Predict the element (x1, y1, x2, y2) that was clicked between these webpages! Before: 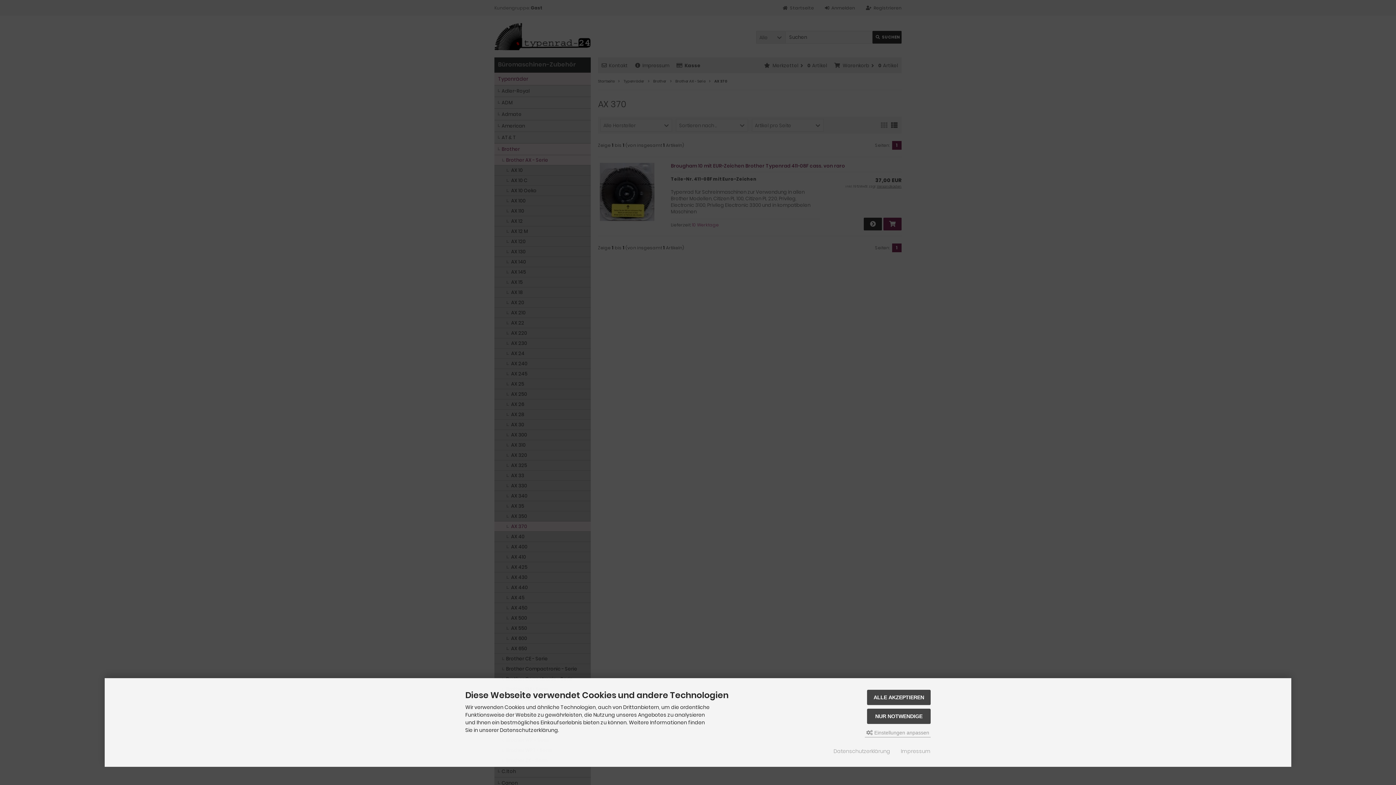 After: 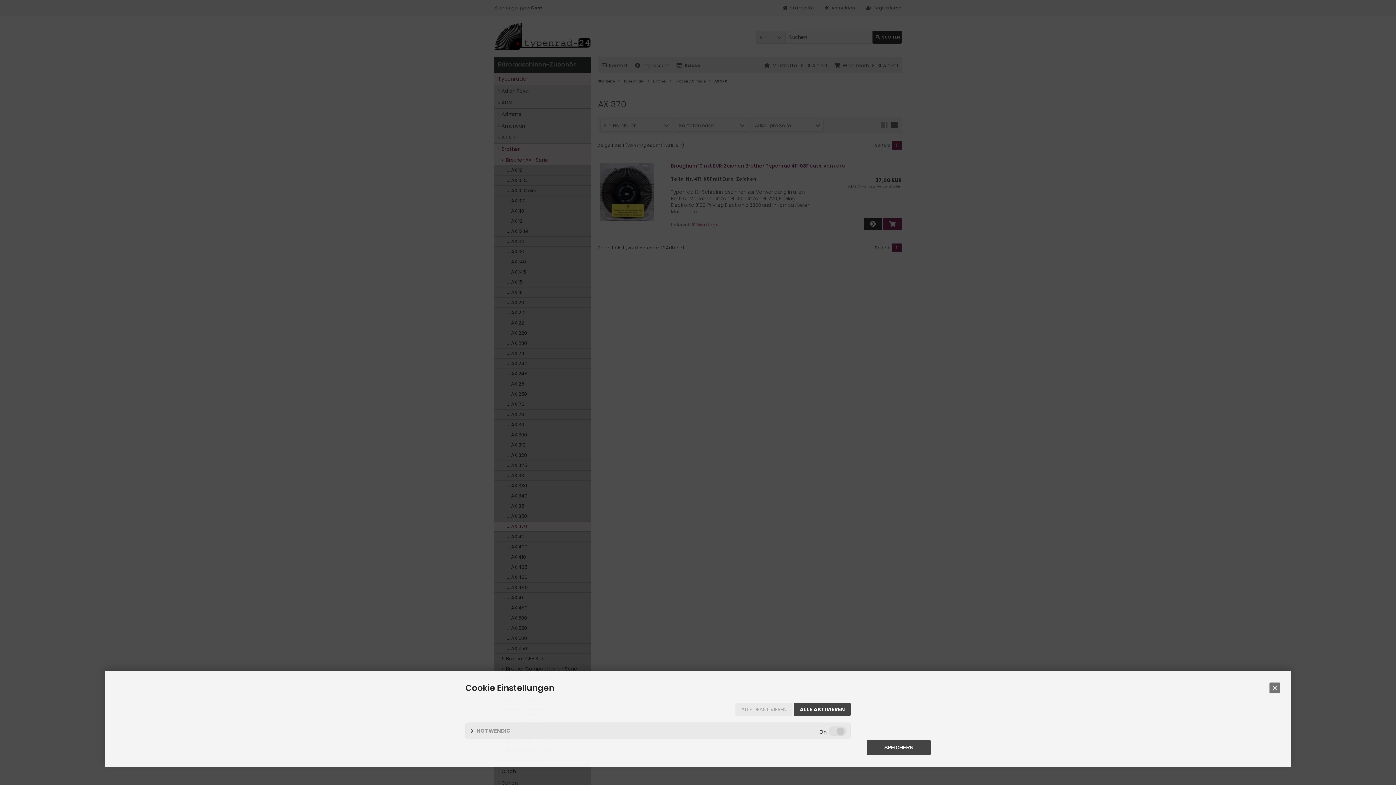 Action: label:  Einstellungen anpassen bbox: (865, 728, 930, 737)